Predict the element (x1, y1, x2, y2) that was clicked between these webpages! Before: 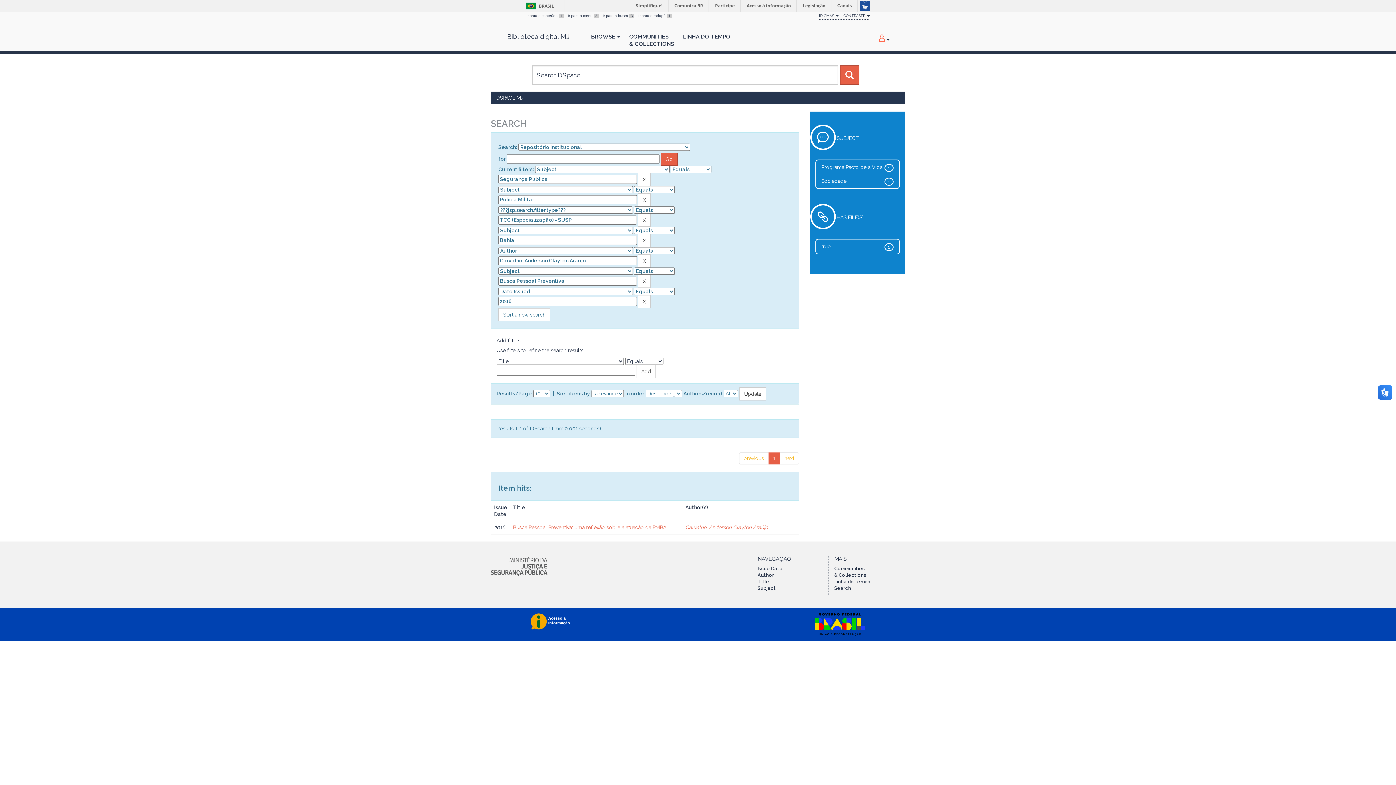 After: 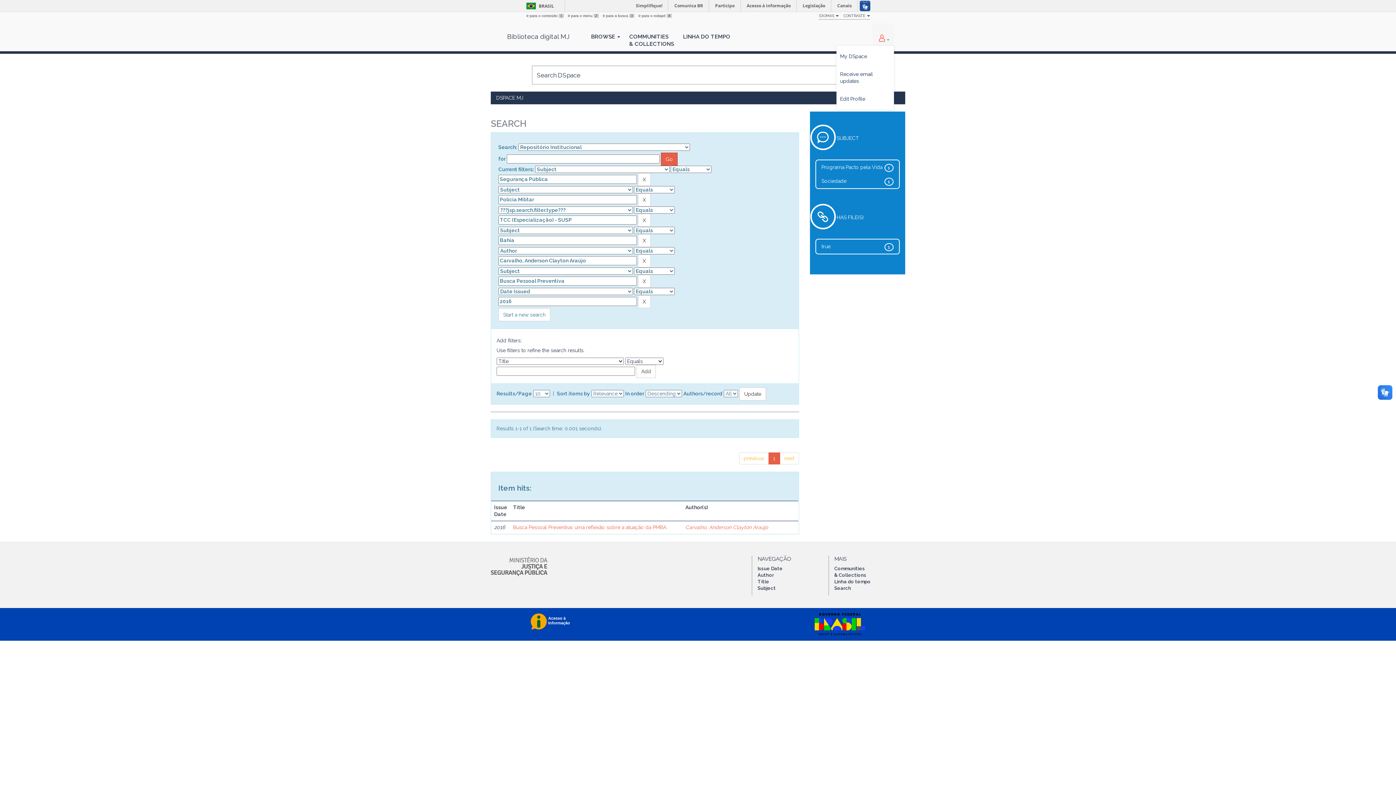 Action: label:   bbox: (872, 23, 894, 45)